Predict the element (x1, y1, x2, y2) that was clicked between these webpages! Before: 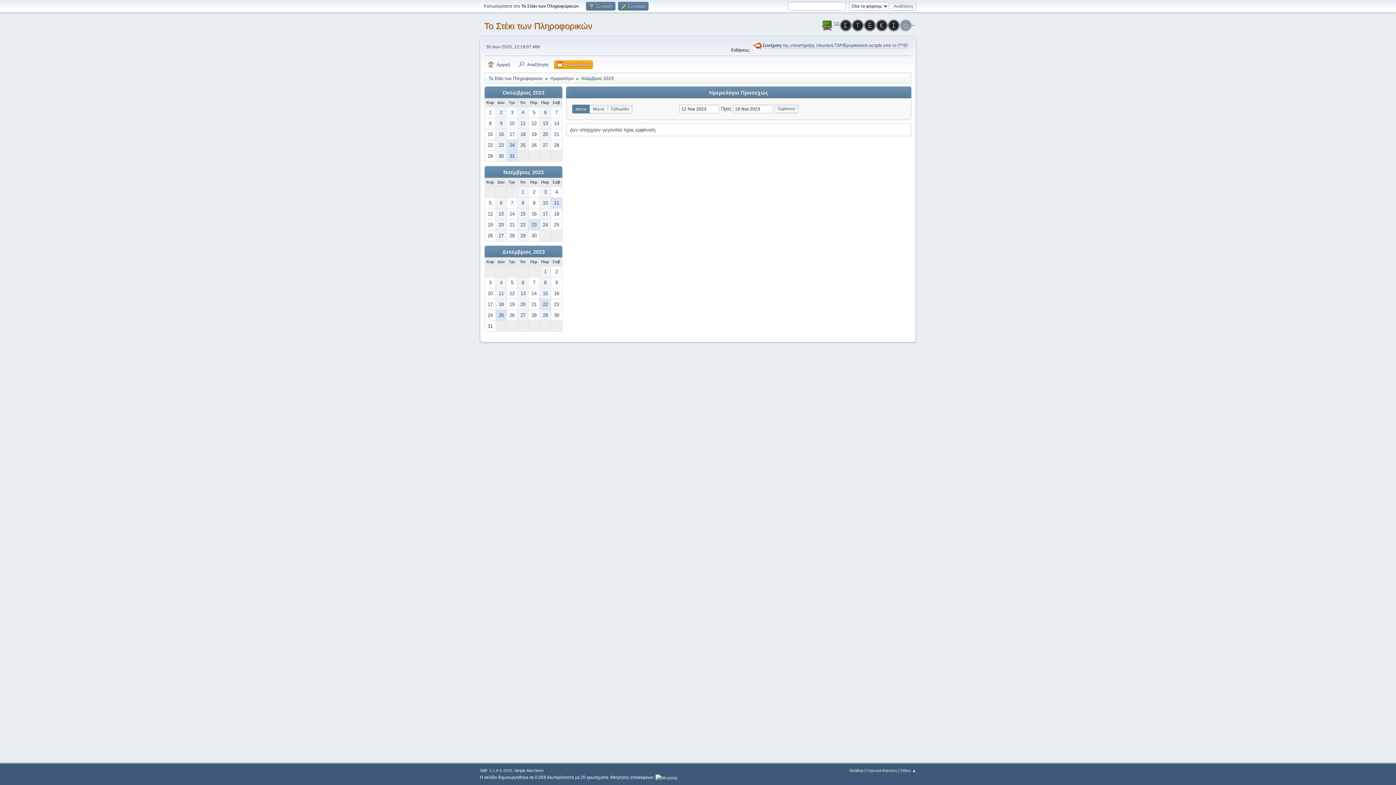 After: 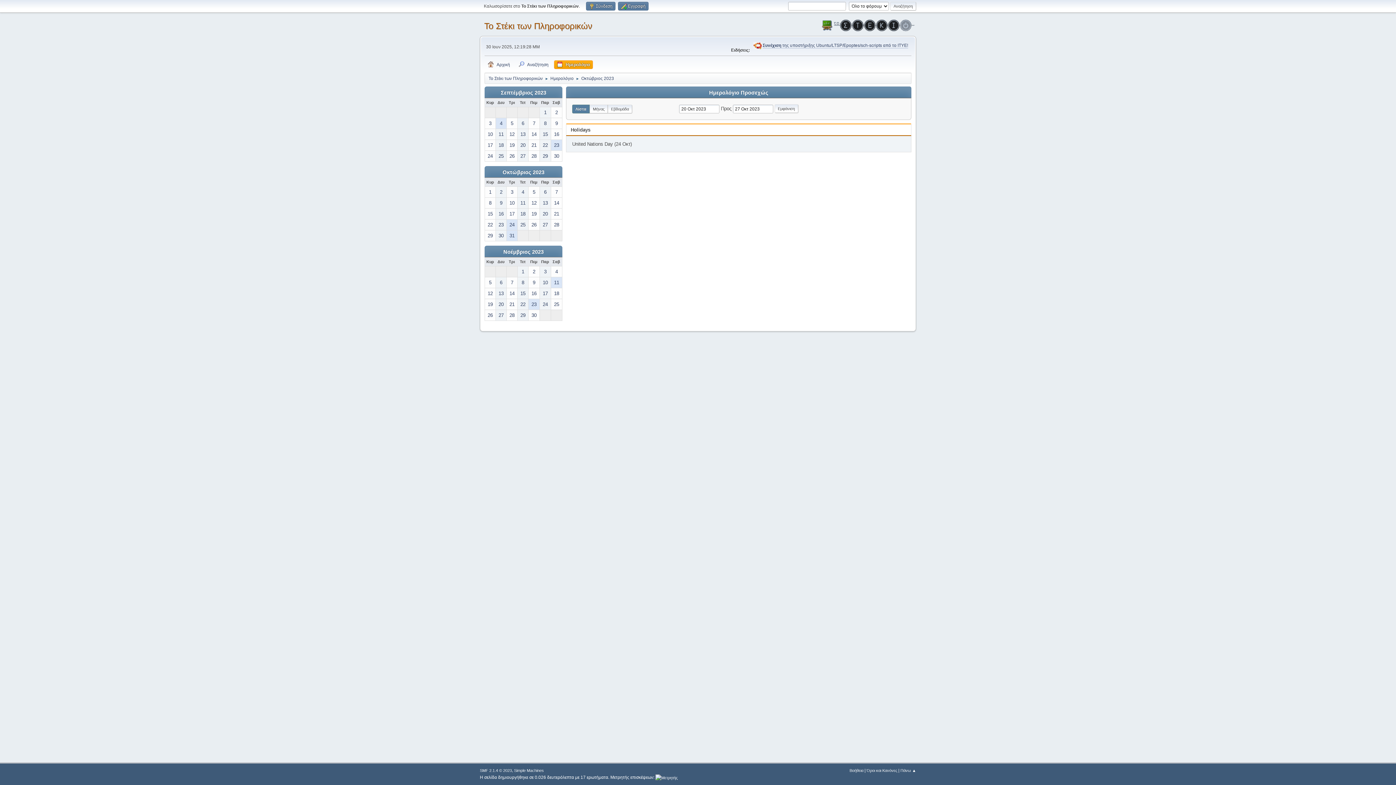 Action: bbox: (540, 129, 550, 139) label: 20